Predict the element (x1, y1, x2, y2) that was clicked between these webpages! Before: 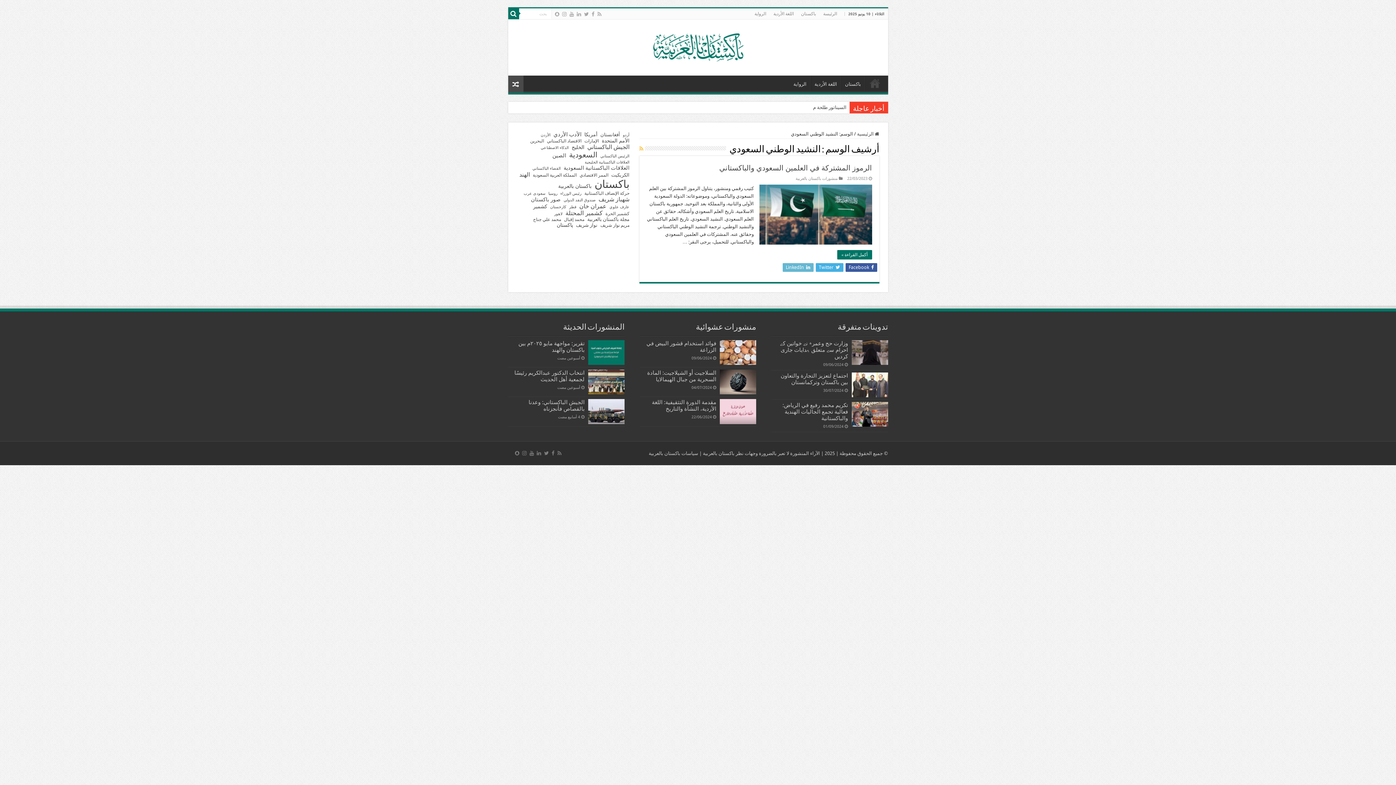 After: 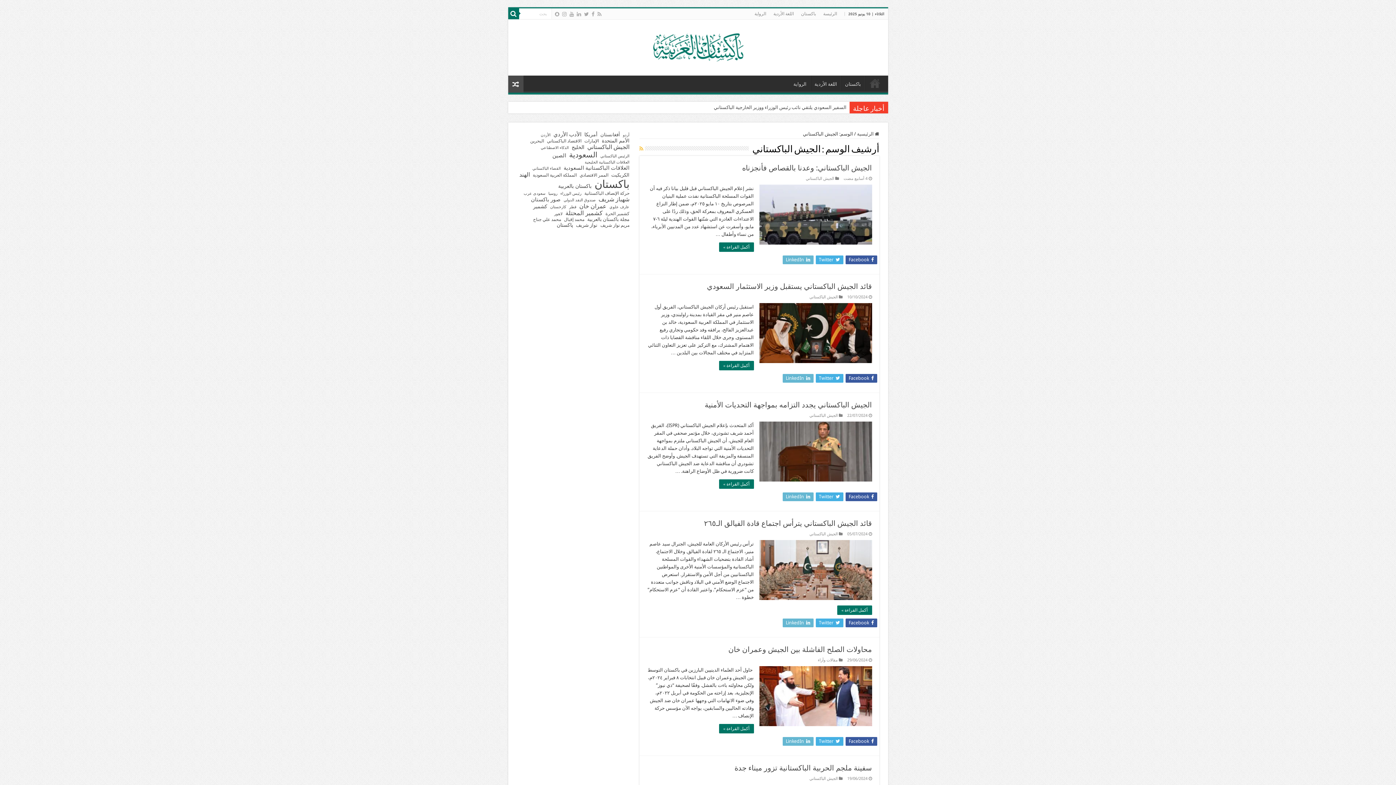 Action: label: الجيش الباكستاني (9 عناصر) bbox: (587, 143, 629, 150)